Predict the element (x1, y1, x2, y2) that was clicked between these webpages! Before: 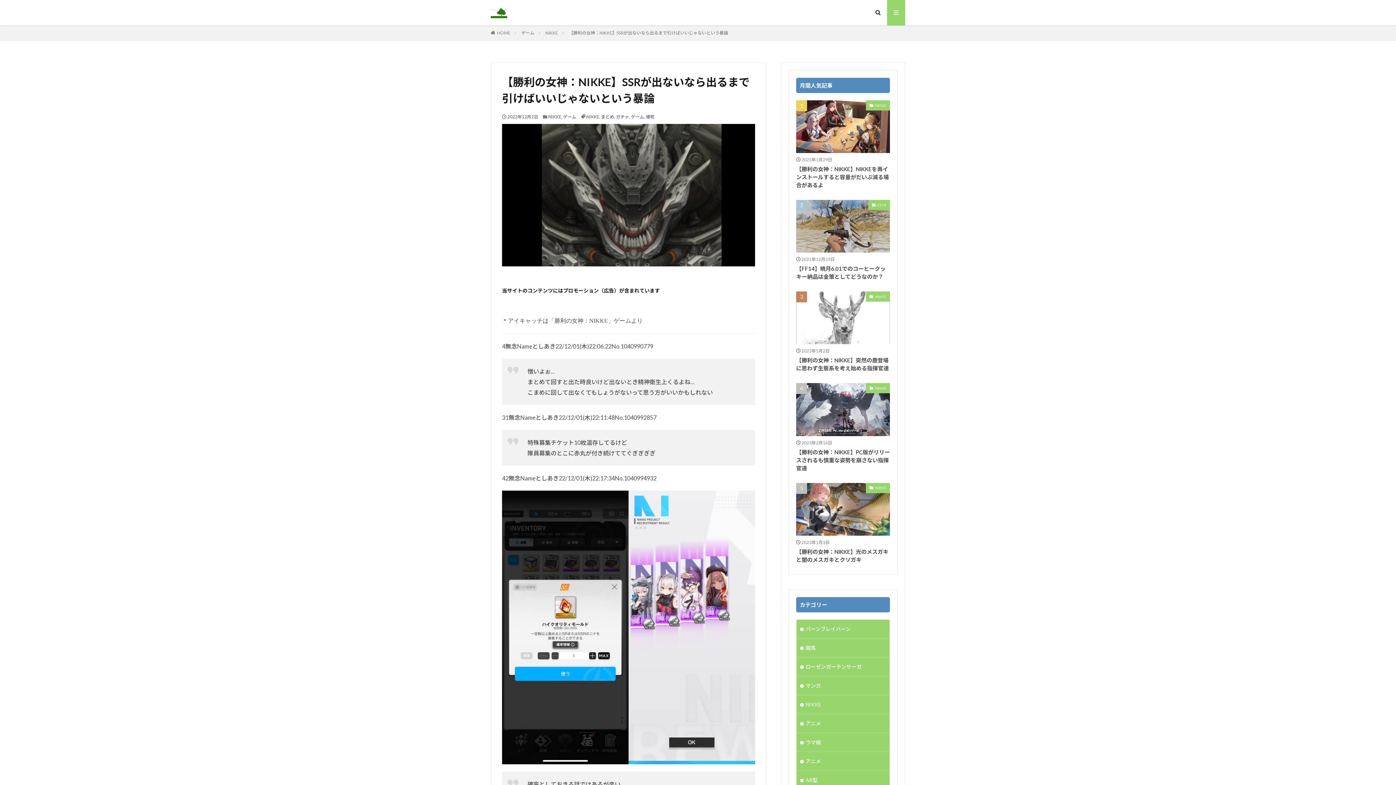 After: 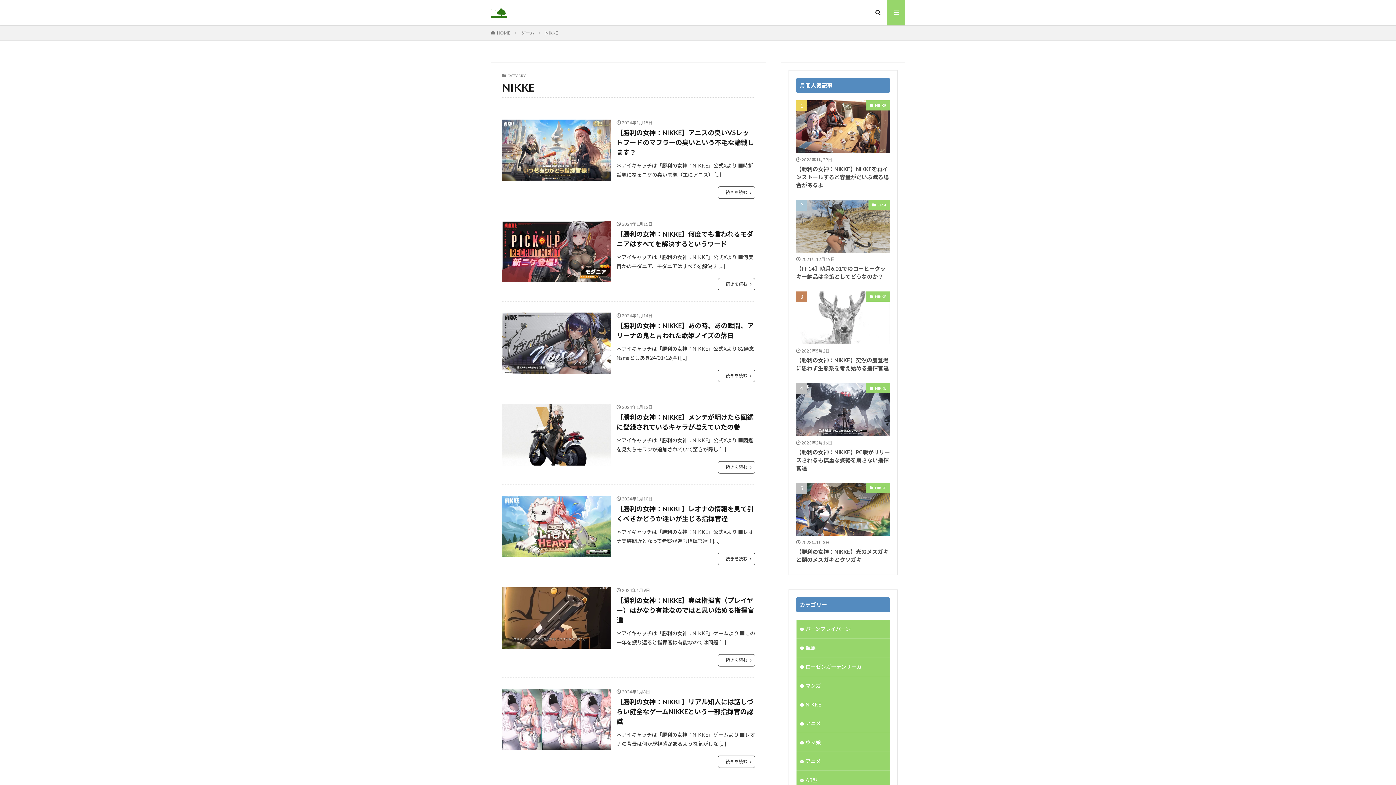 Action: label: NIKKE bbox: (866, 291, 890, 301)